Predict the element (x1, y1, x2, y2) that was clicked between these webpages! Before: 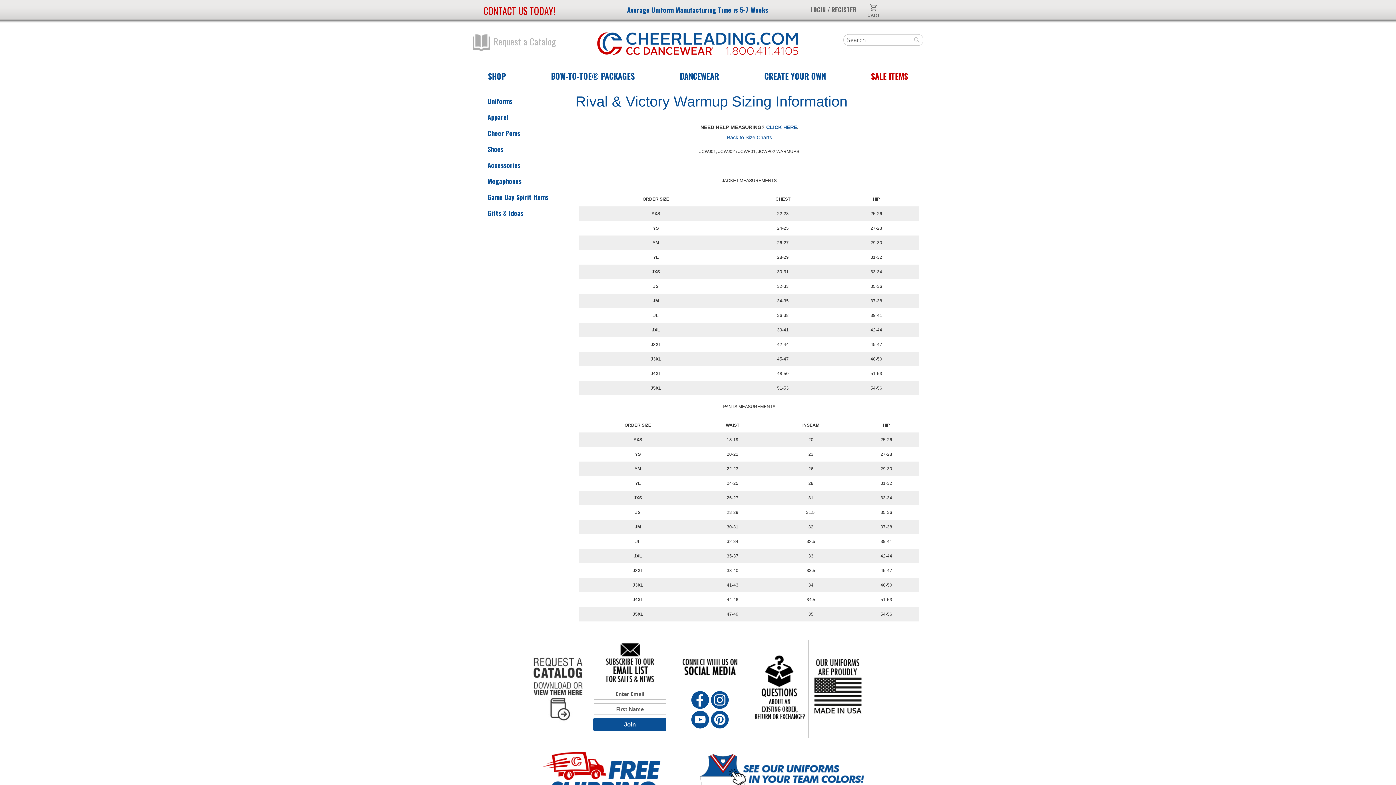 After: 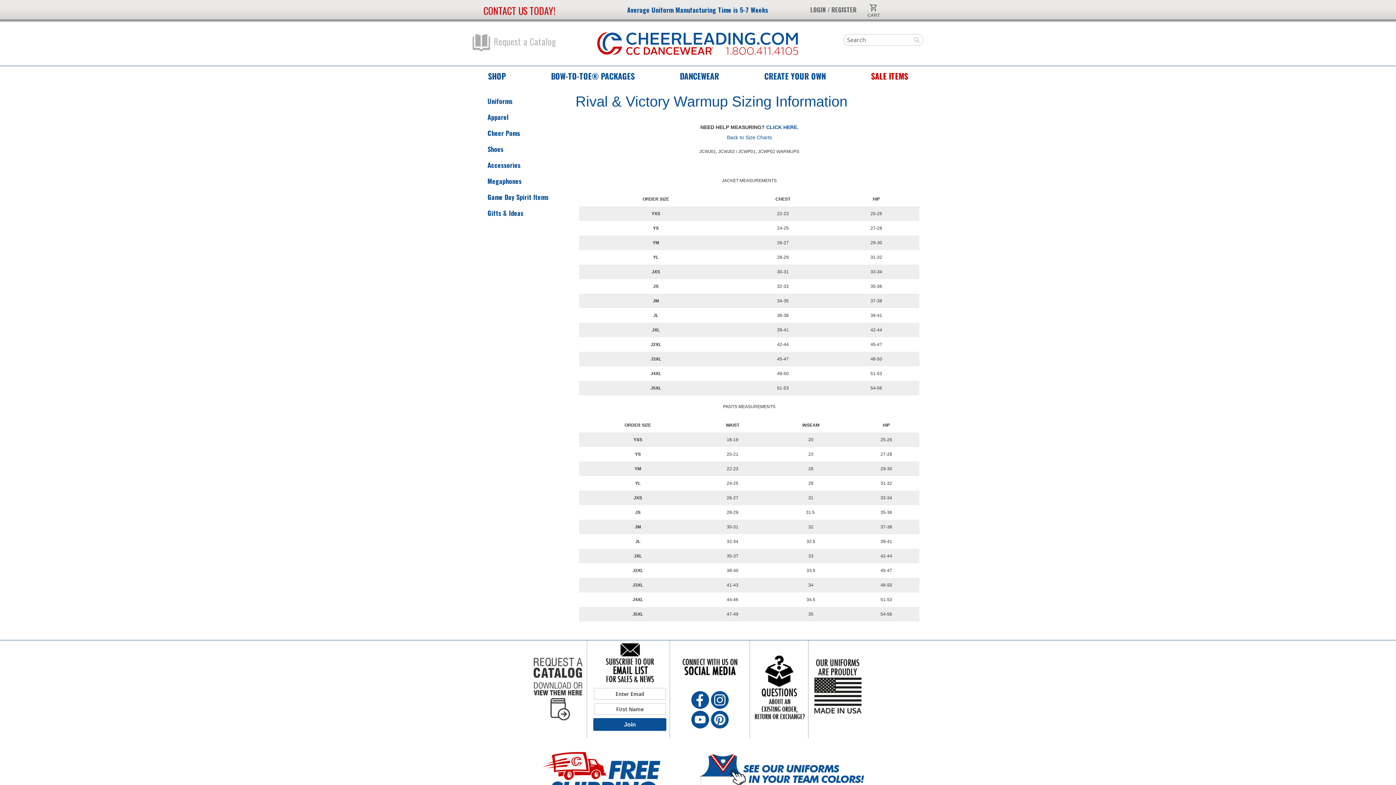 Action: bbox: (710, 704, 729, 710)